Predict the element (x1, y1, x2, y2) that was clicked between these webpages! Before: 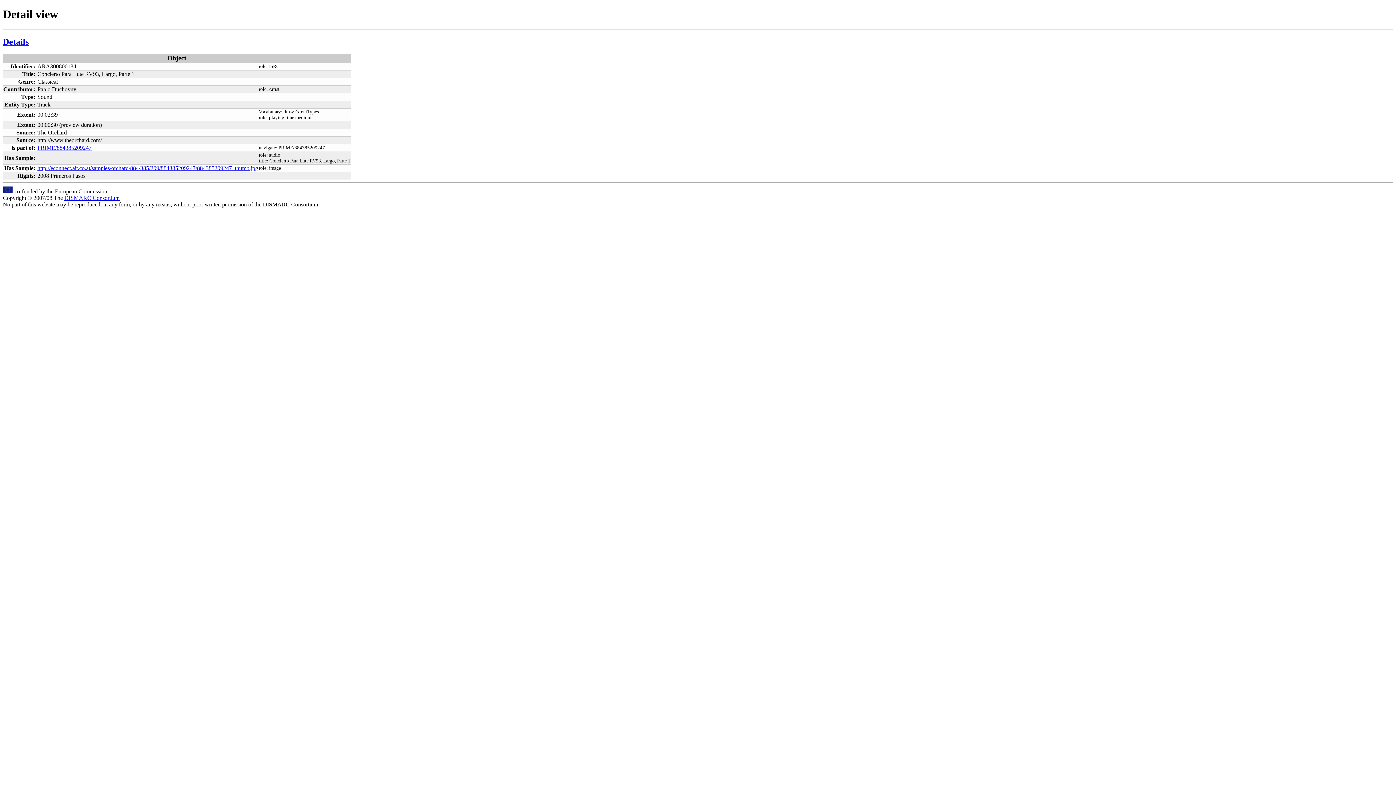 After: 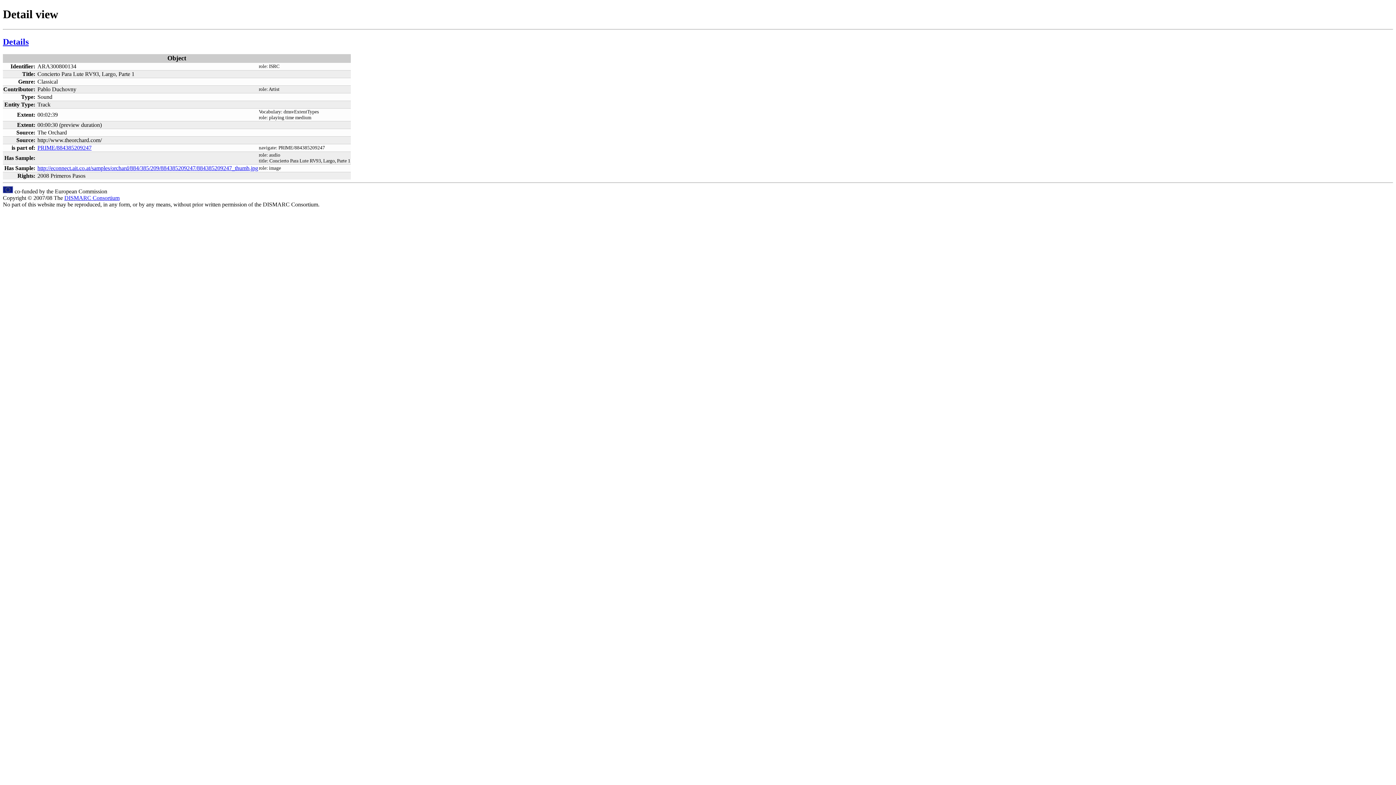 Action: bbox: (37, 164, 258, 171) label: http://econnect.ait.co.at/samples/orchard/884/385/209/884385209247/884385209247_thumb.jpg